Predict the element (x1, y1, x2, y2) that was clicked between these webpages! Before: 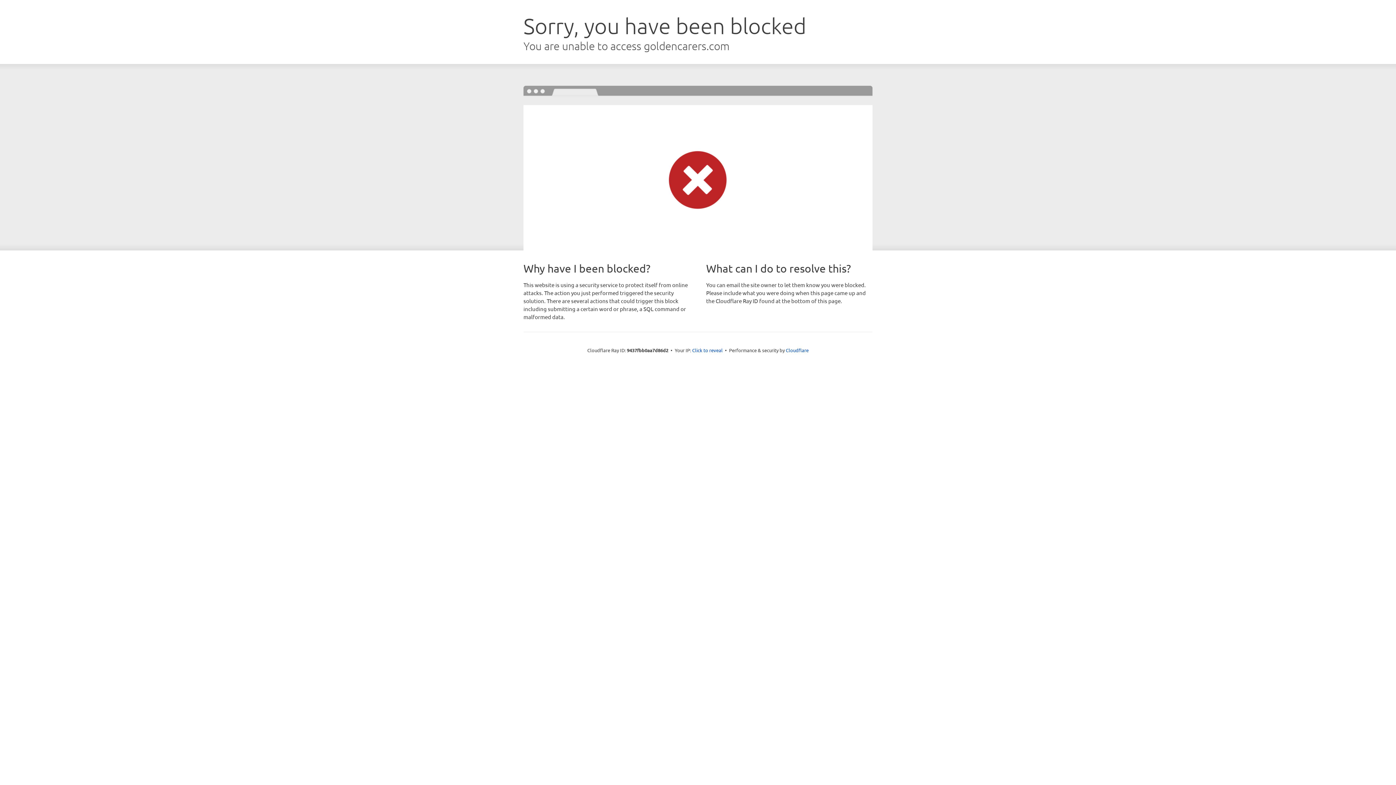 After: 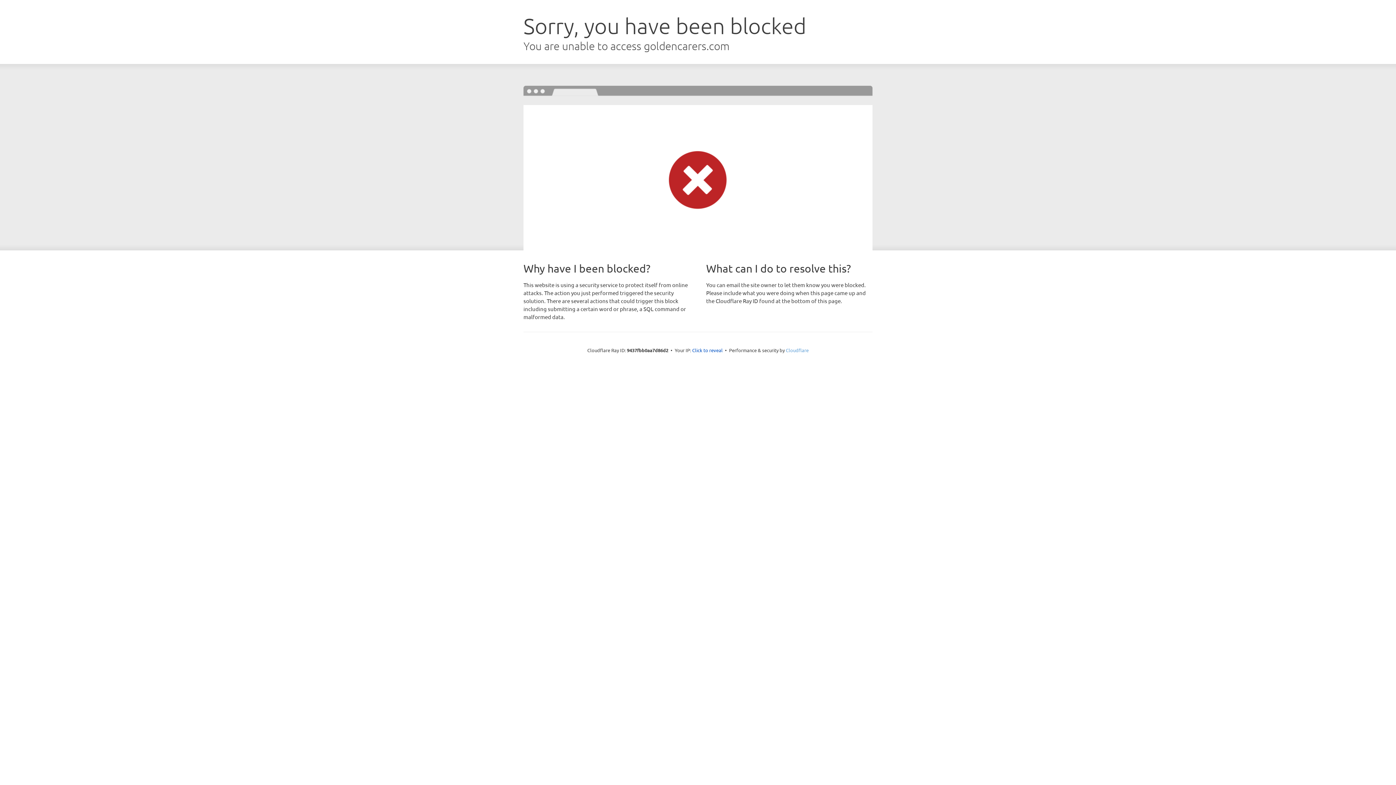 Action: bbox: (786, 347, 808, 353) label: Cloudflare